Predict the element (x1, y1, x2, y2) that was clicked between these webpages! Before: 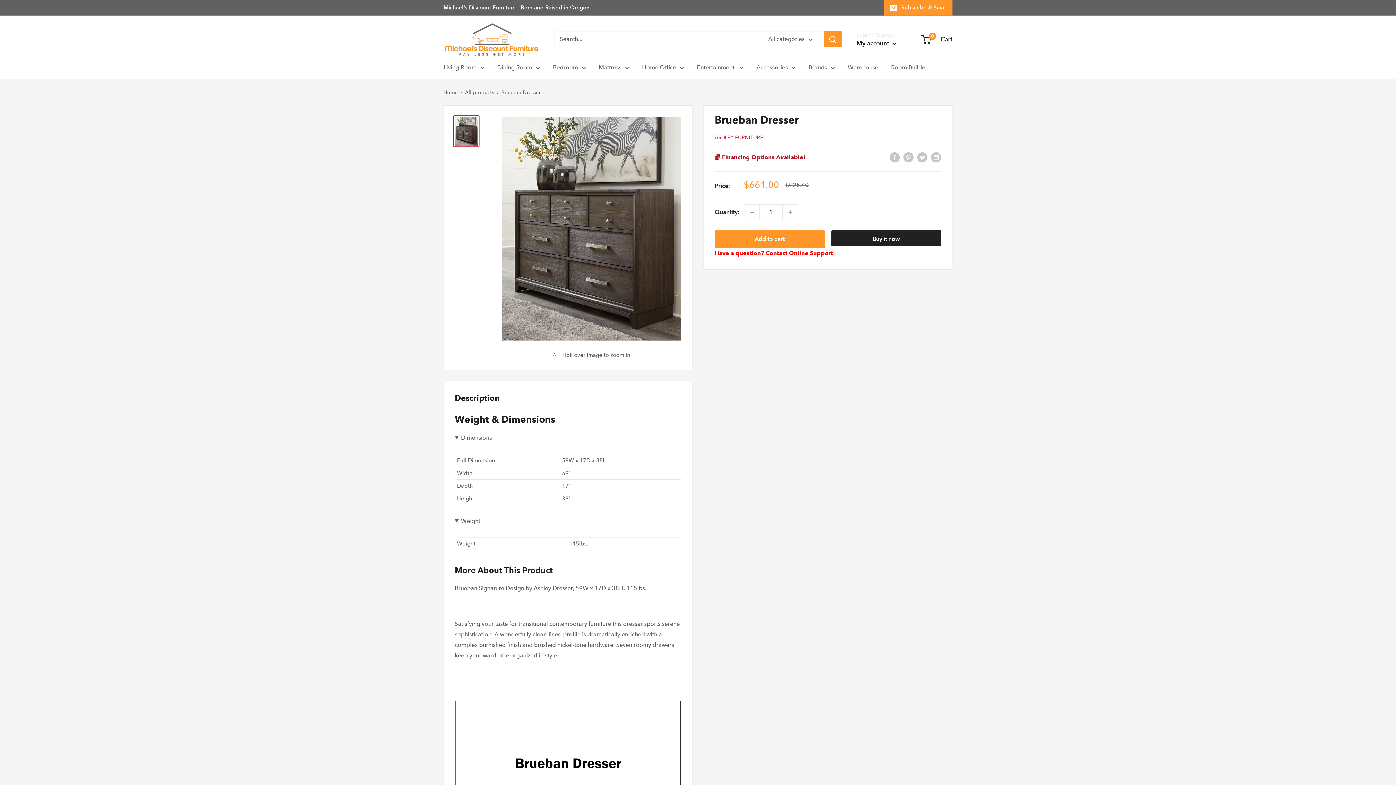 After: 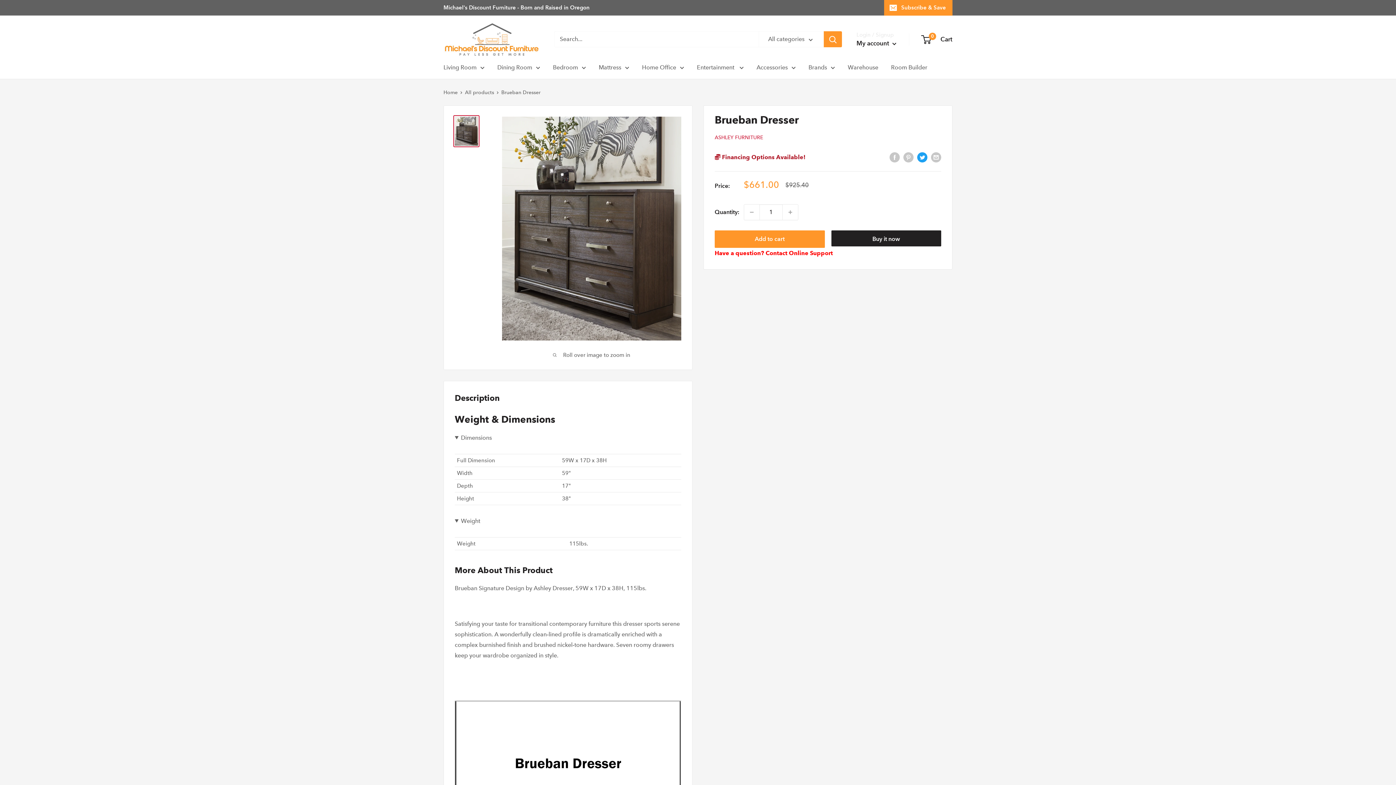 Action: label: Tweet on Twitter bbox: (917, 151, 927, 162)